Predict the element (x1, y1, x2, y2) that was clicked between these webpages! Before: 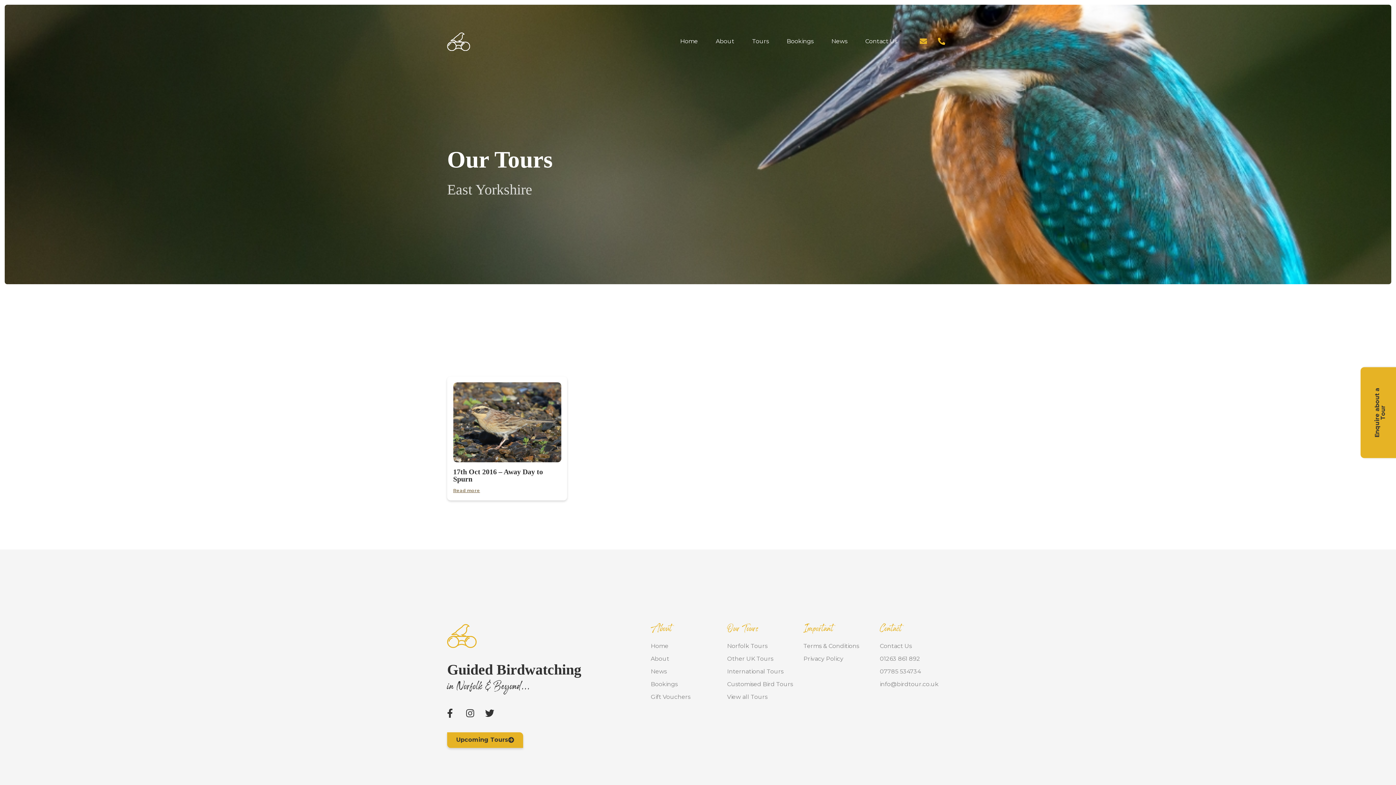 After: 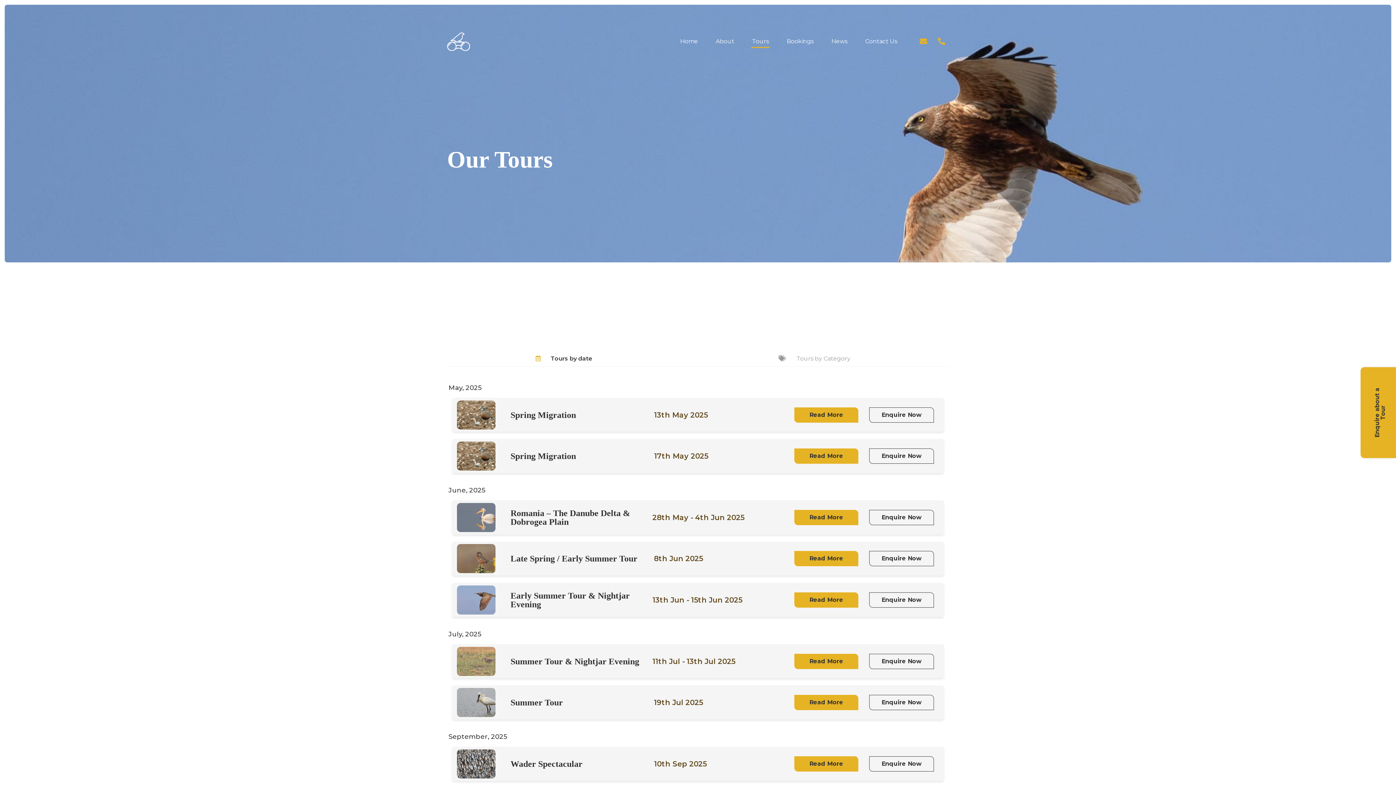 Action: label: Tours bbox: (751, 34, 769, 47)